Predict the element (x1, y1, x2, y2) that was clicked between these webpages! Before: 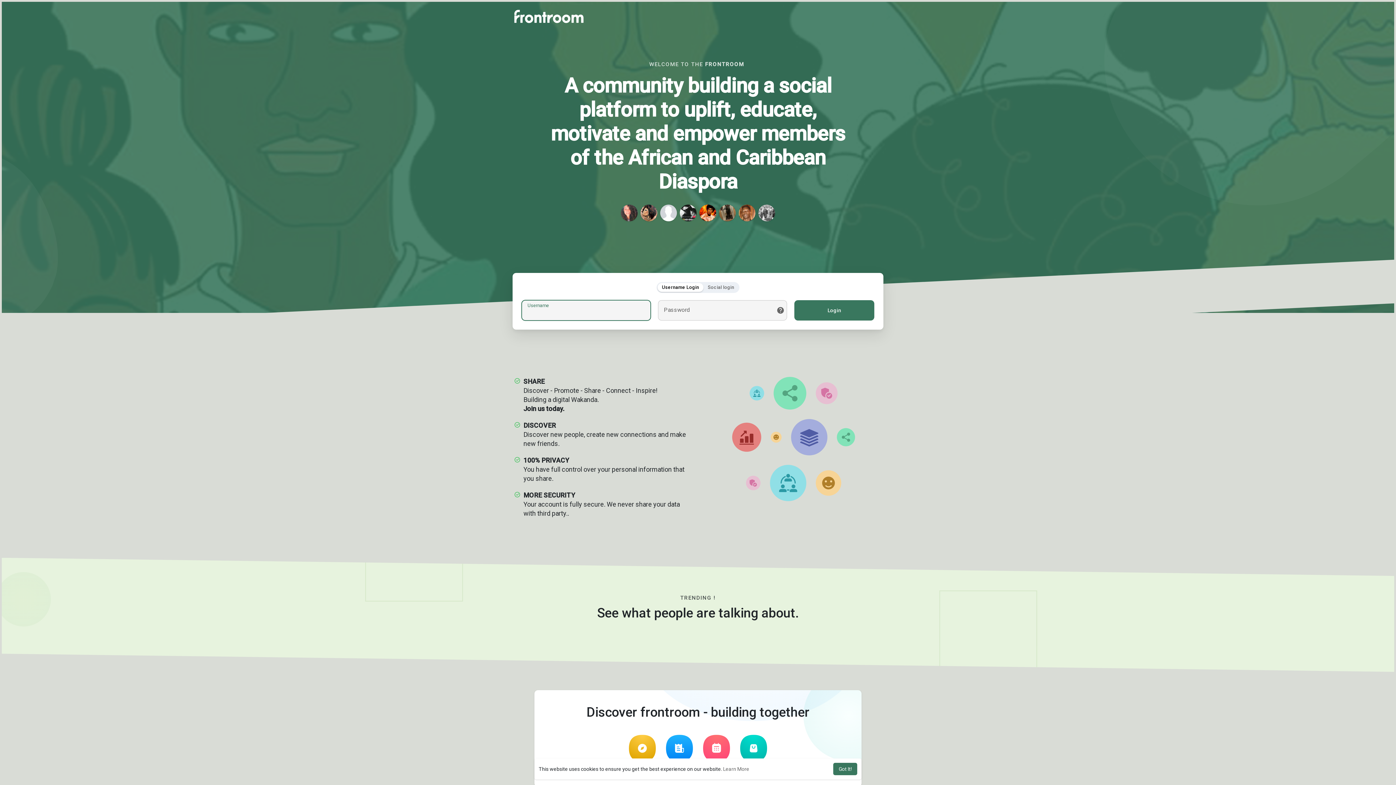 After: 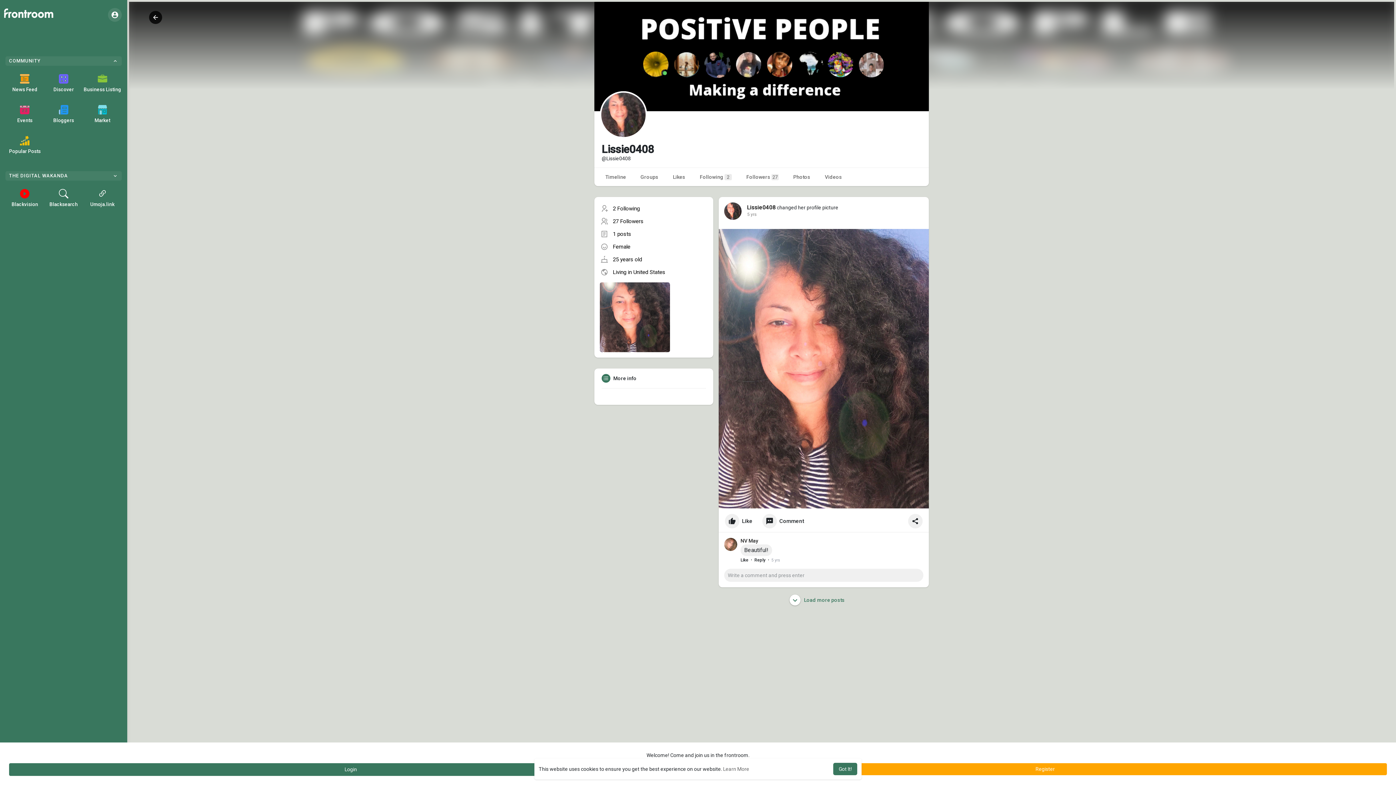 Action: bbox: (621, 204, 637, 221)